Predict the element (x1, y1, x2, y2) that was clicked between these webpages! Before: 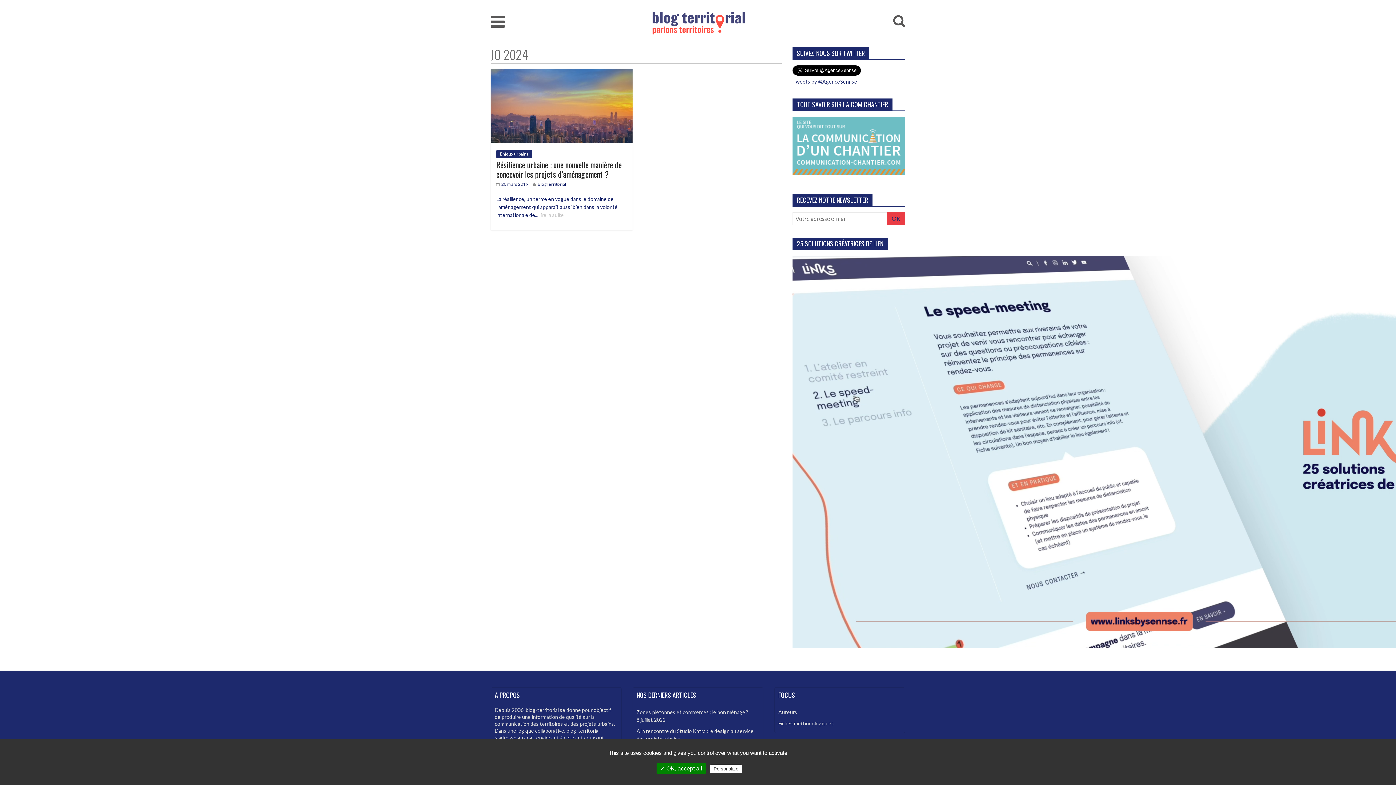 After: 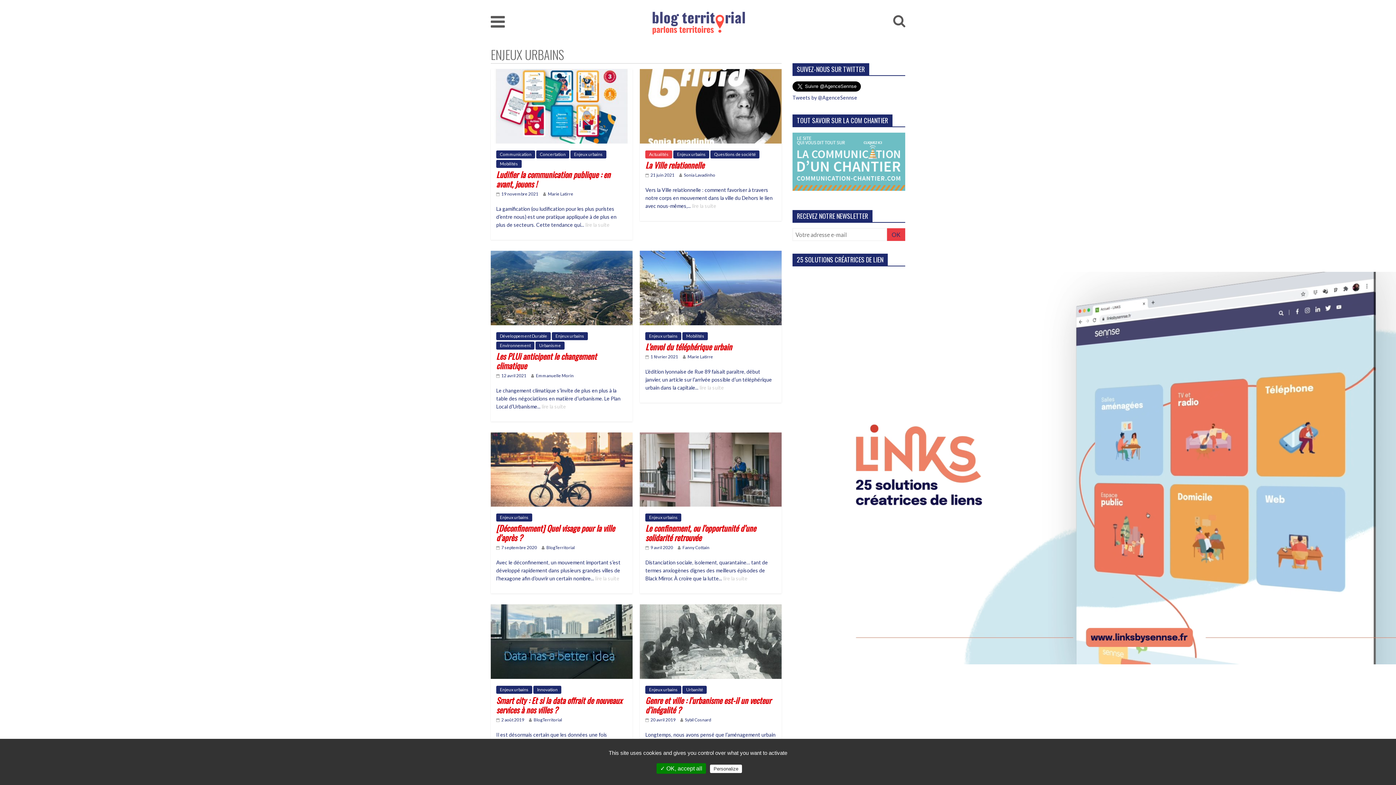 Action: label: Enjeux urbains bbox: (496, 150, 532, 158)